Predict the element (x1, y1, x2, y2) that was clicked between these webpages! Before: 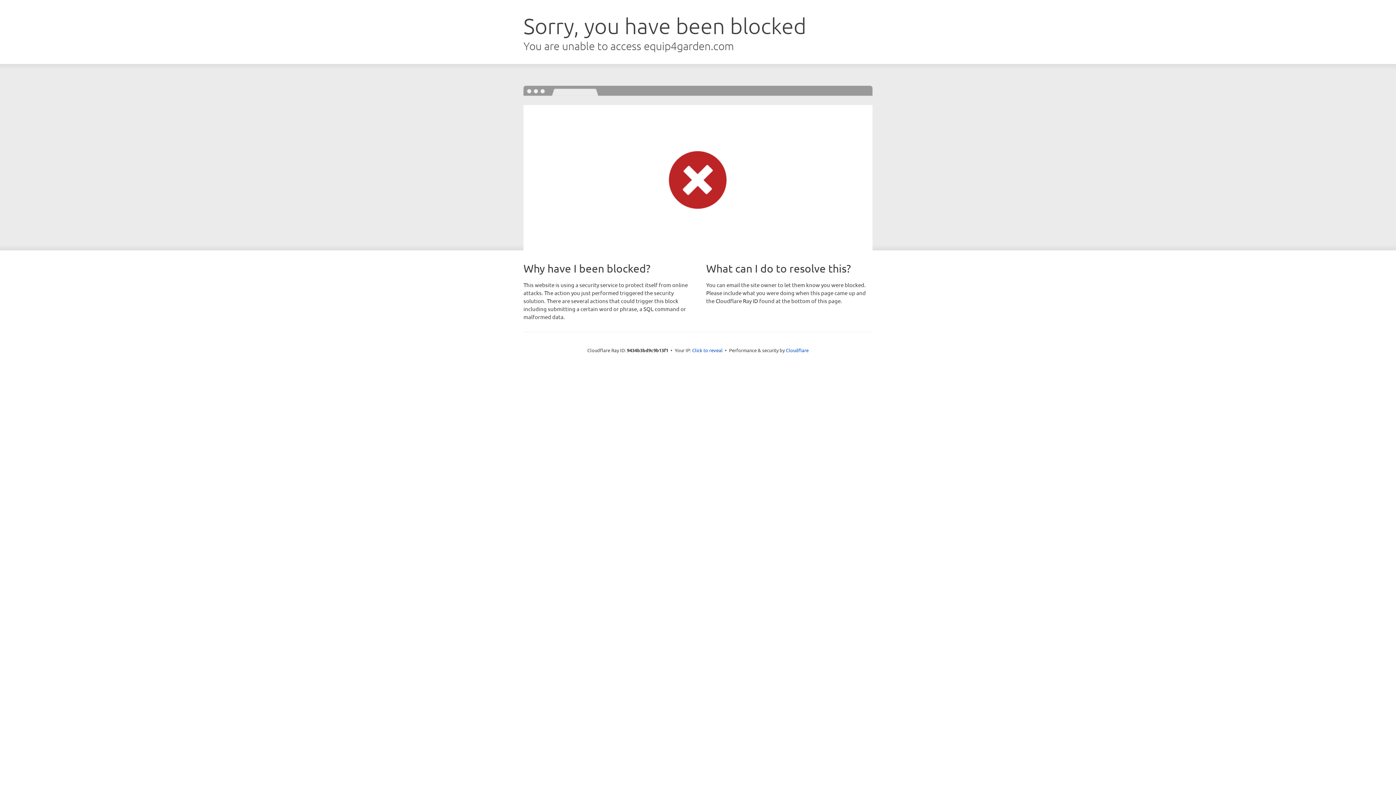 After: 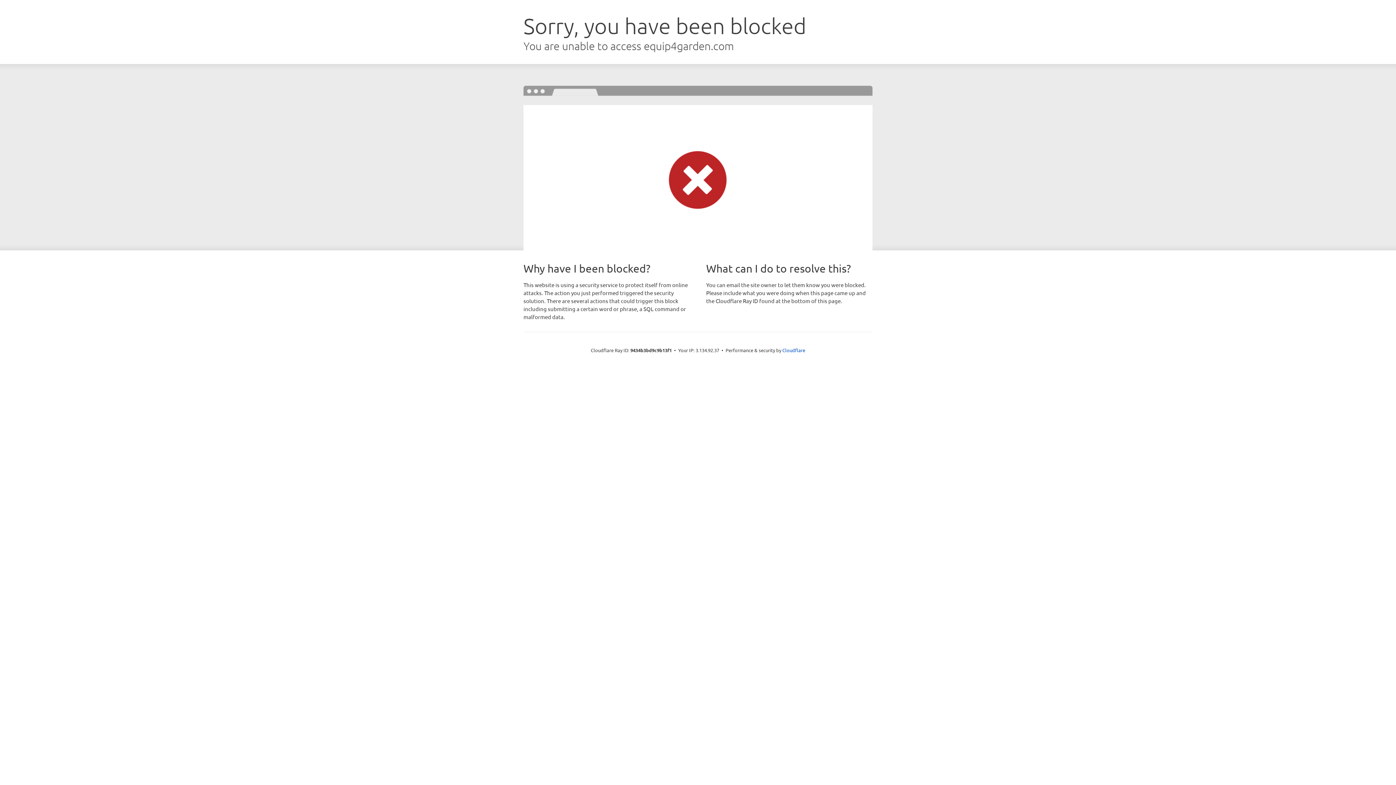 Action: label: Click to reveal bbox: (692, 346, 722, 353)